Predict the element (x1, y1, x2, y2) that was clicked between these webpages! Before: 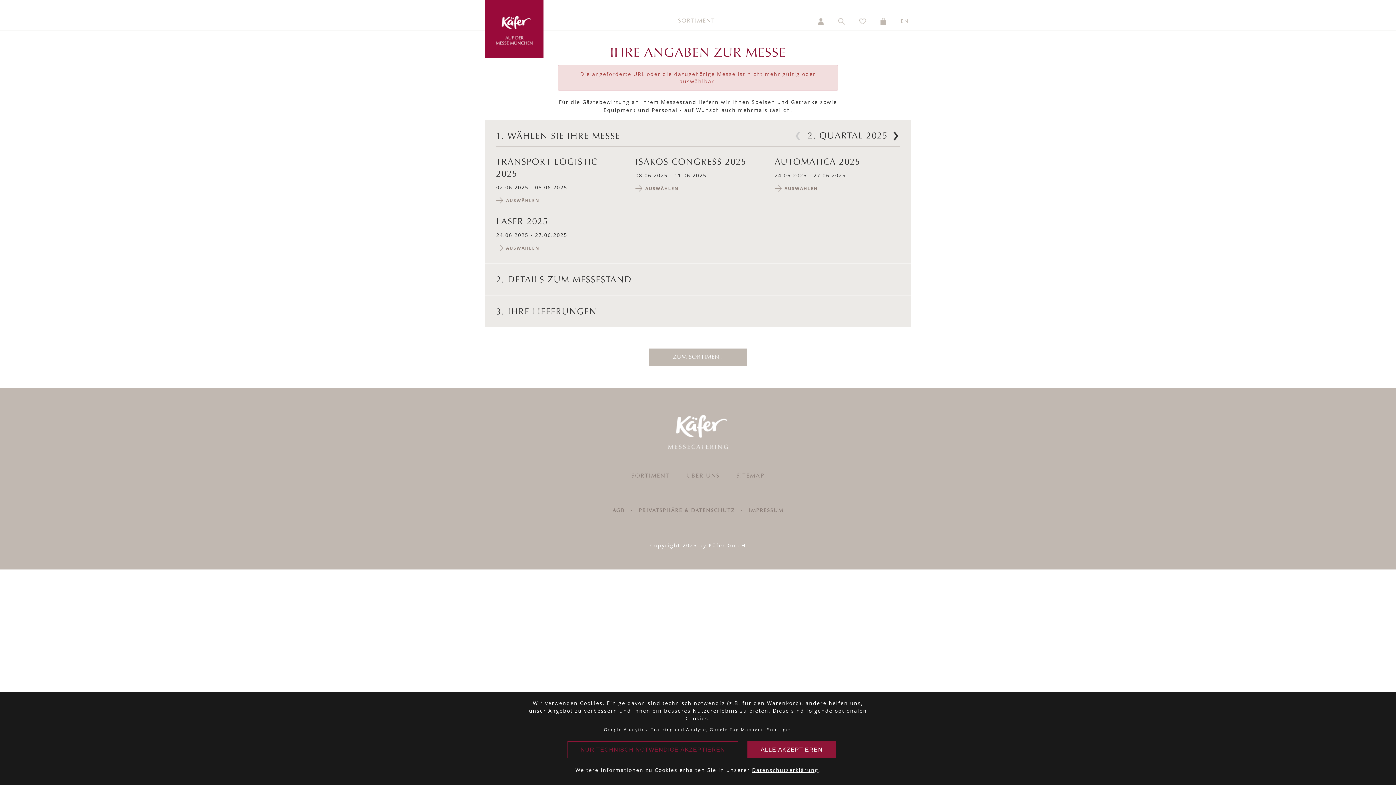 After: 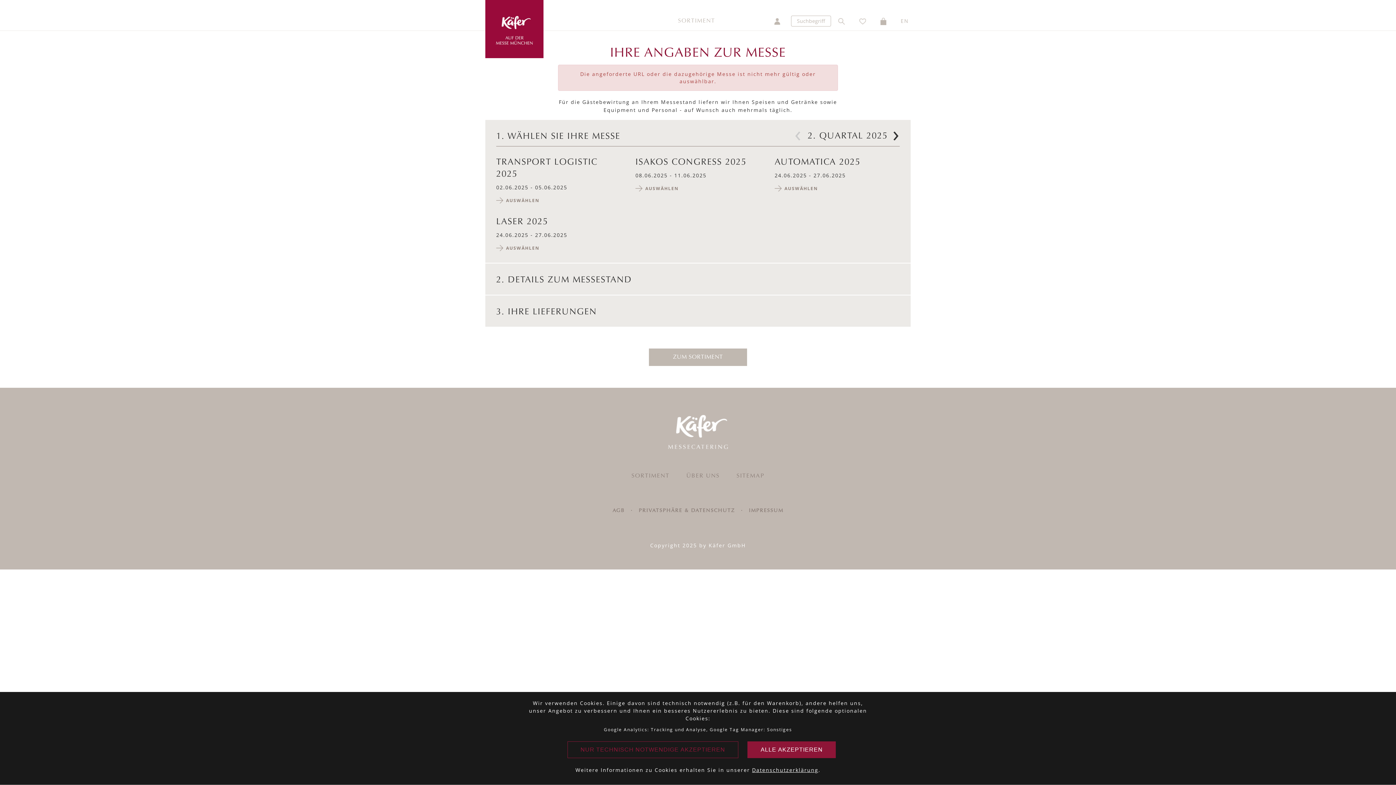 Action: bbox: (831, 12, 852, 30)